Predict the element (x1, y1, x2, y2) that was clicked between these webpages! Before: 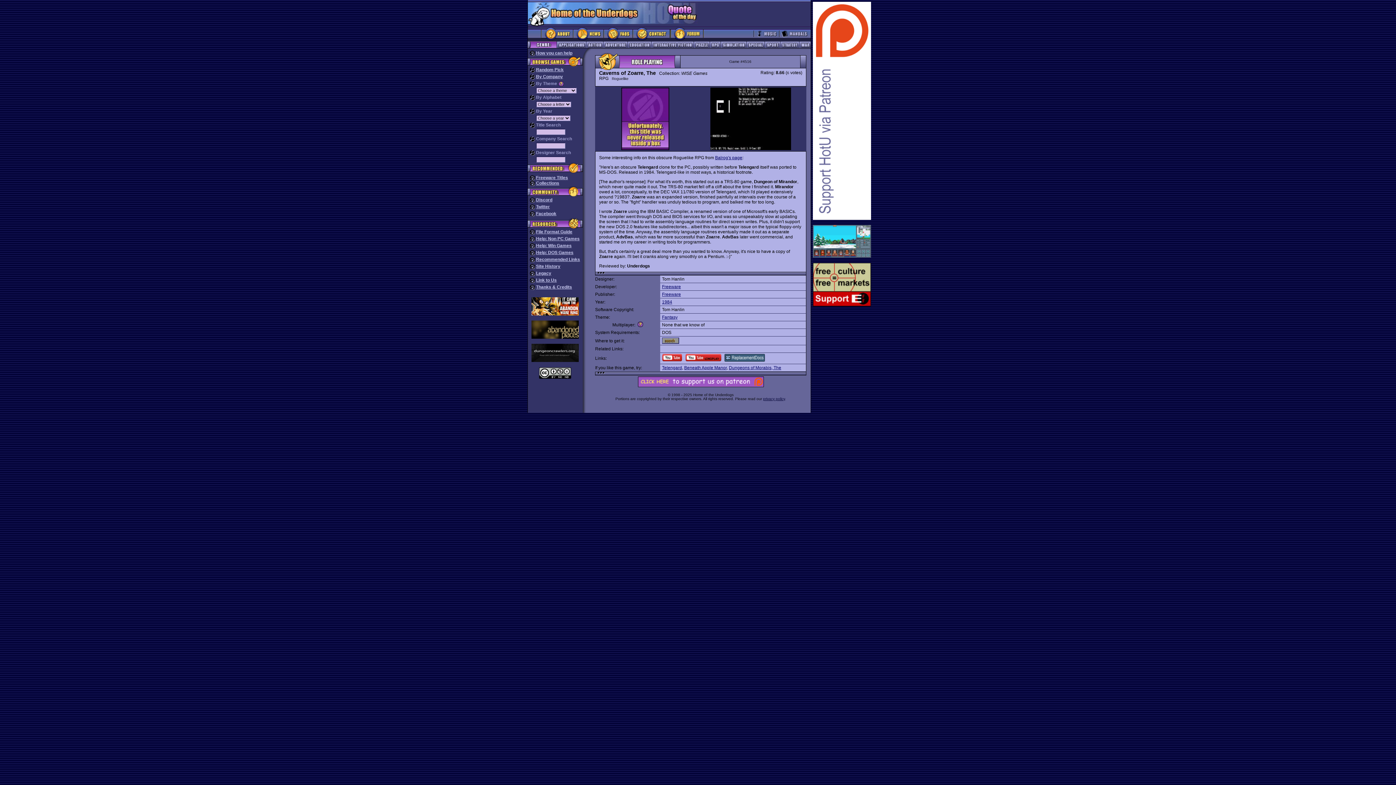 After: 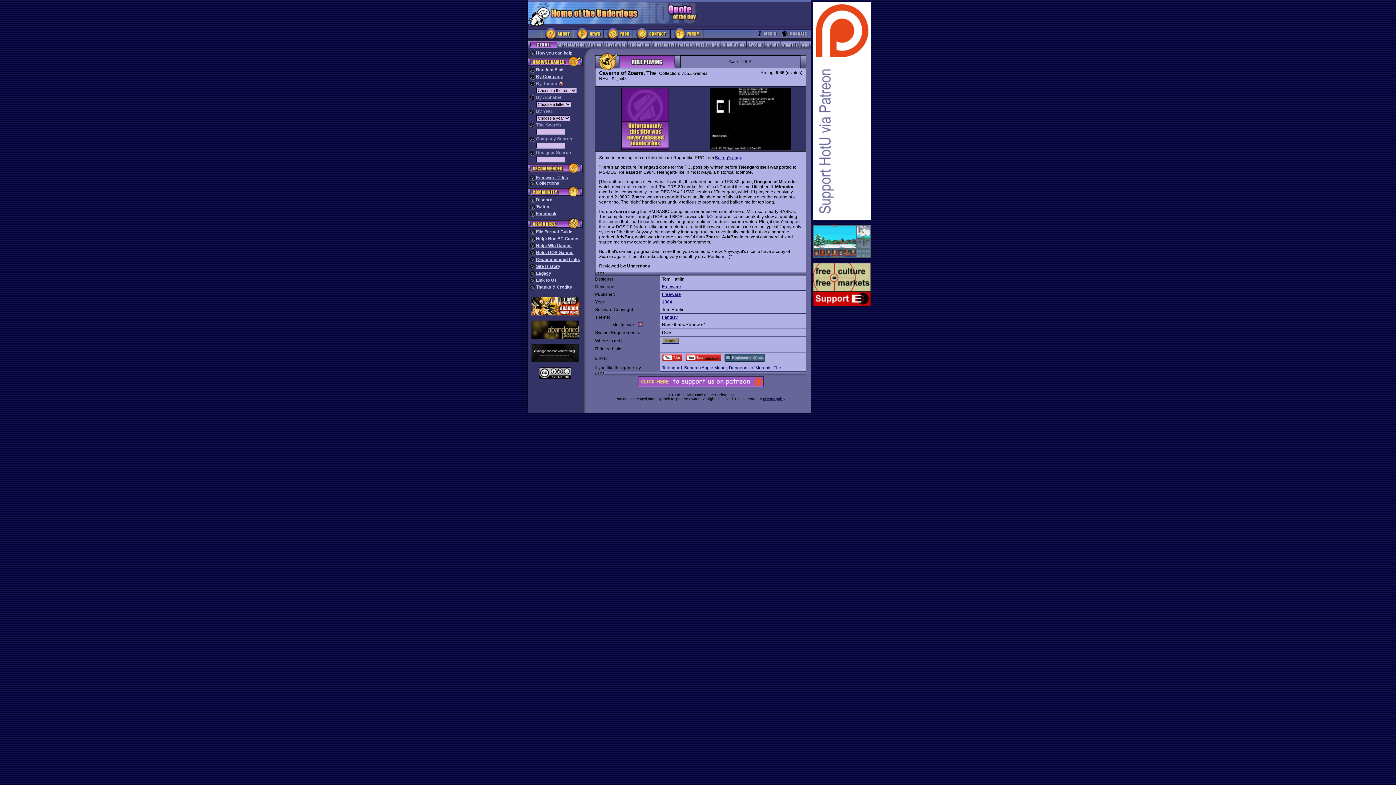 Action: bbox: (812, 302, 871, 307)